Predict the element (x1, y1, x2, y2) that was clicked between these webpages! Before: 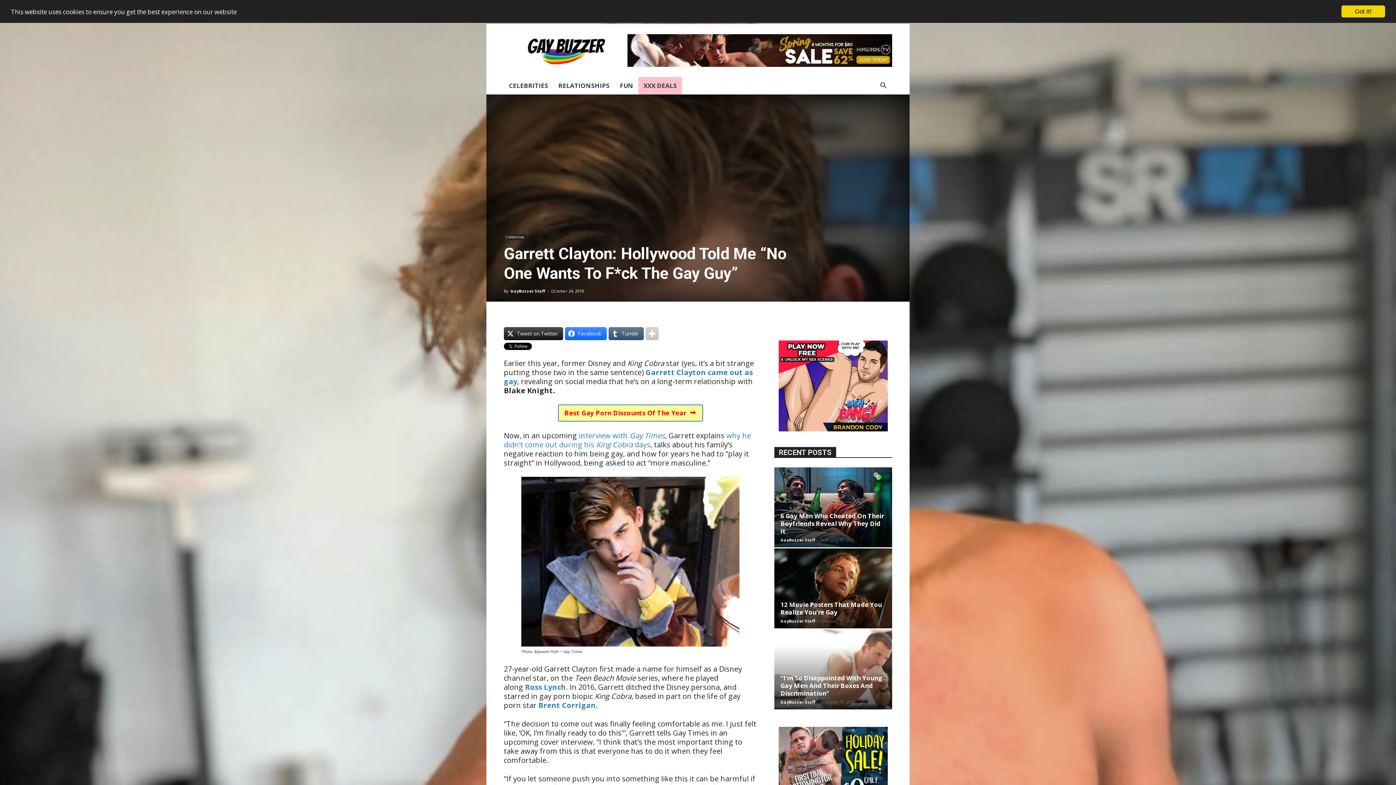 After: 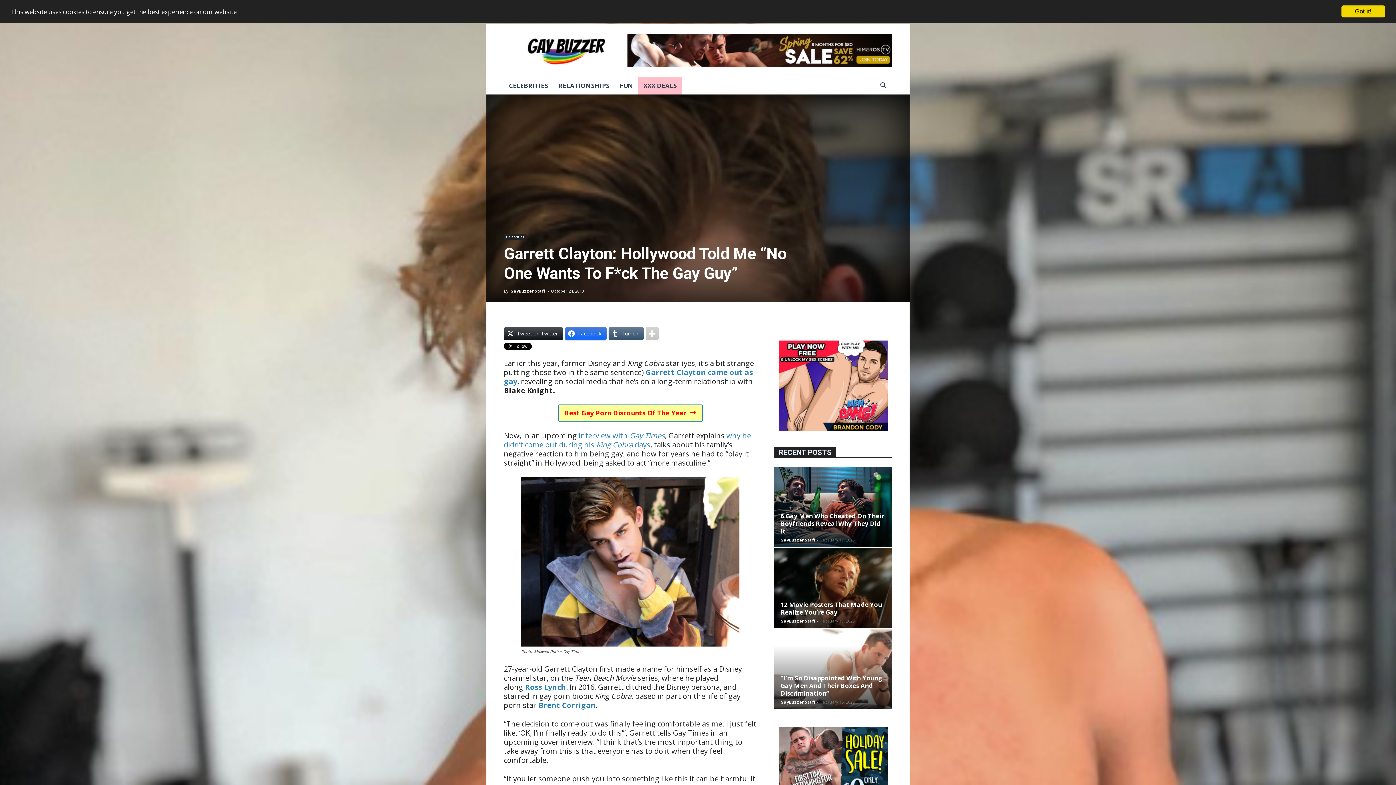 Action: label: Facebook bbox: (565, 327, 606, 340)